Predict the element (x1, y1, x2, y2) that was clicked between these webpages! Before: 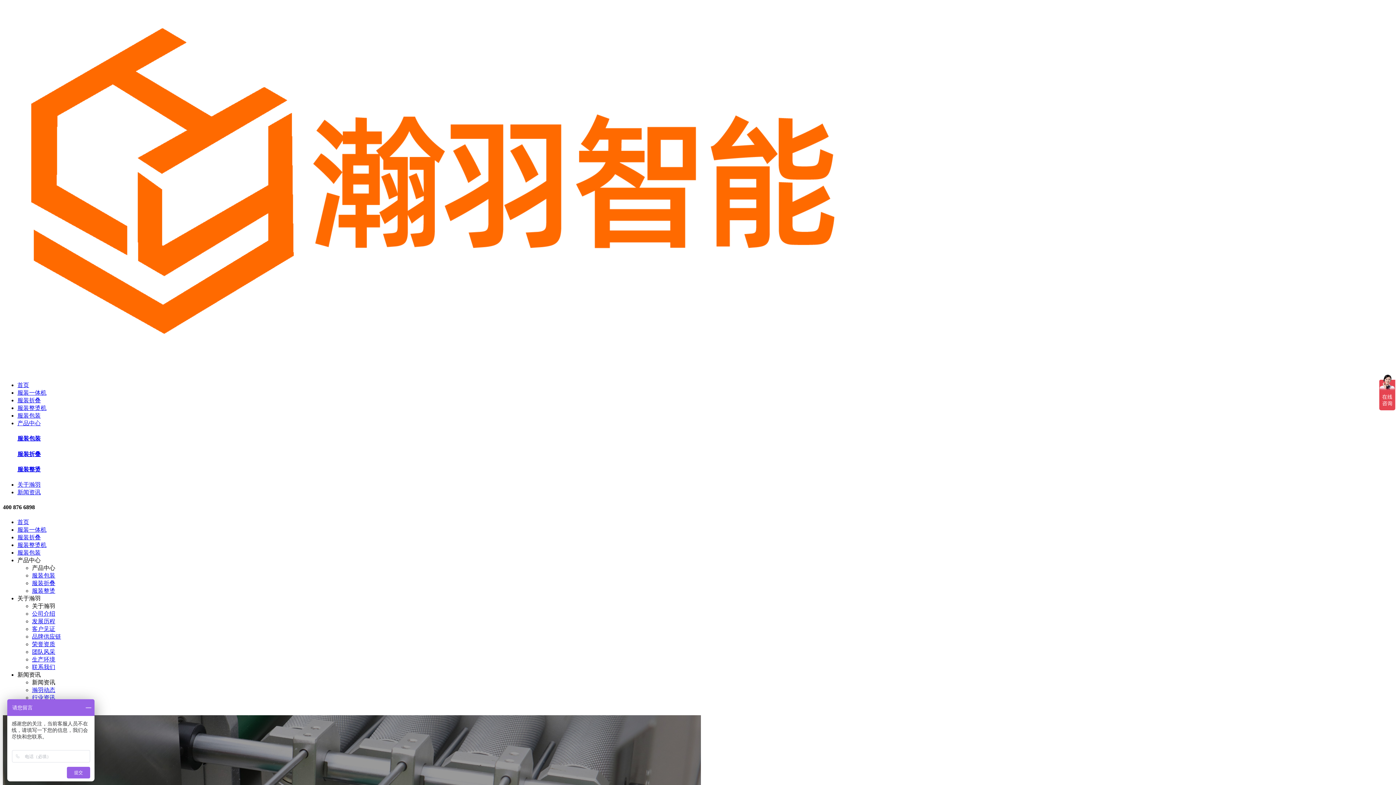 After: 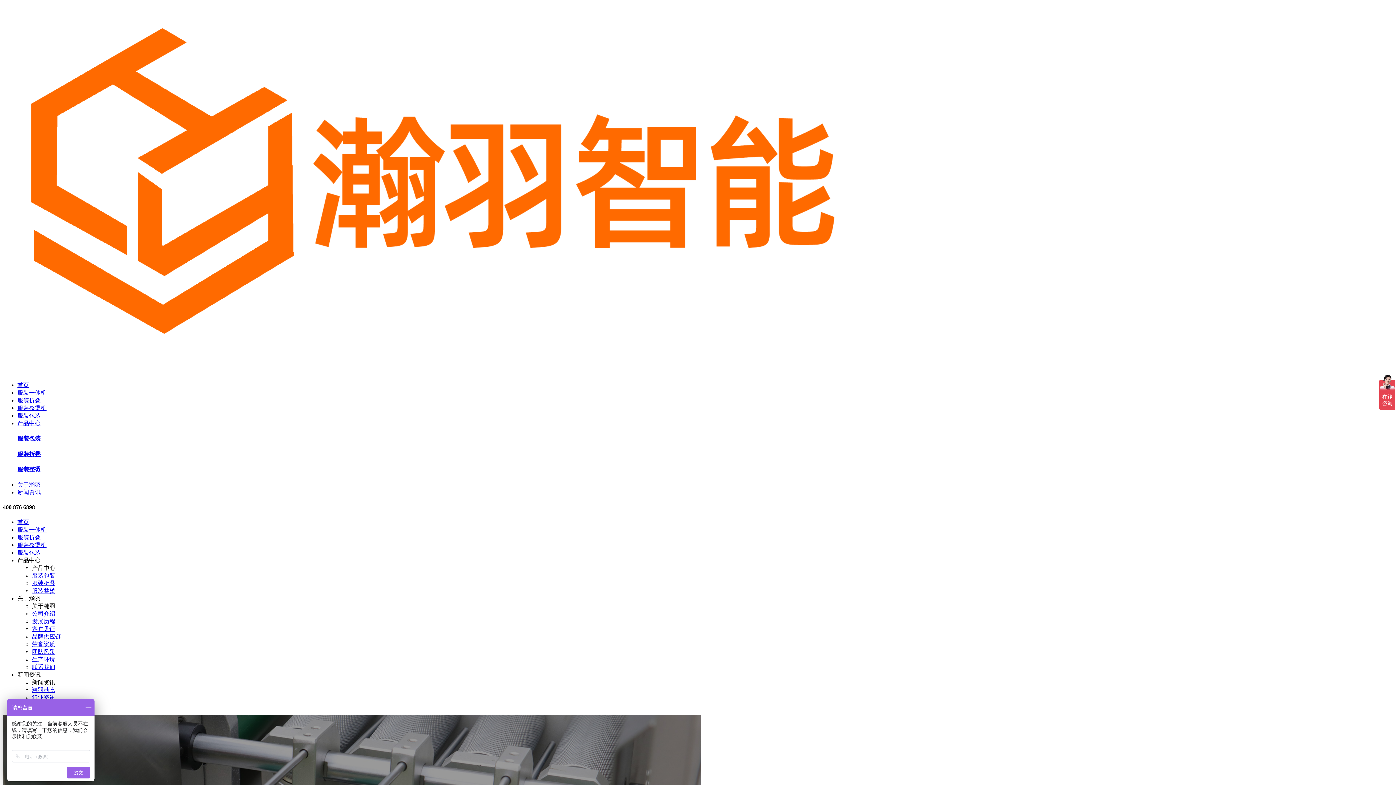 Action: label: 服装折叠 bbox: (17, 450, 1393, 458)